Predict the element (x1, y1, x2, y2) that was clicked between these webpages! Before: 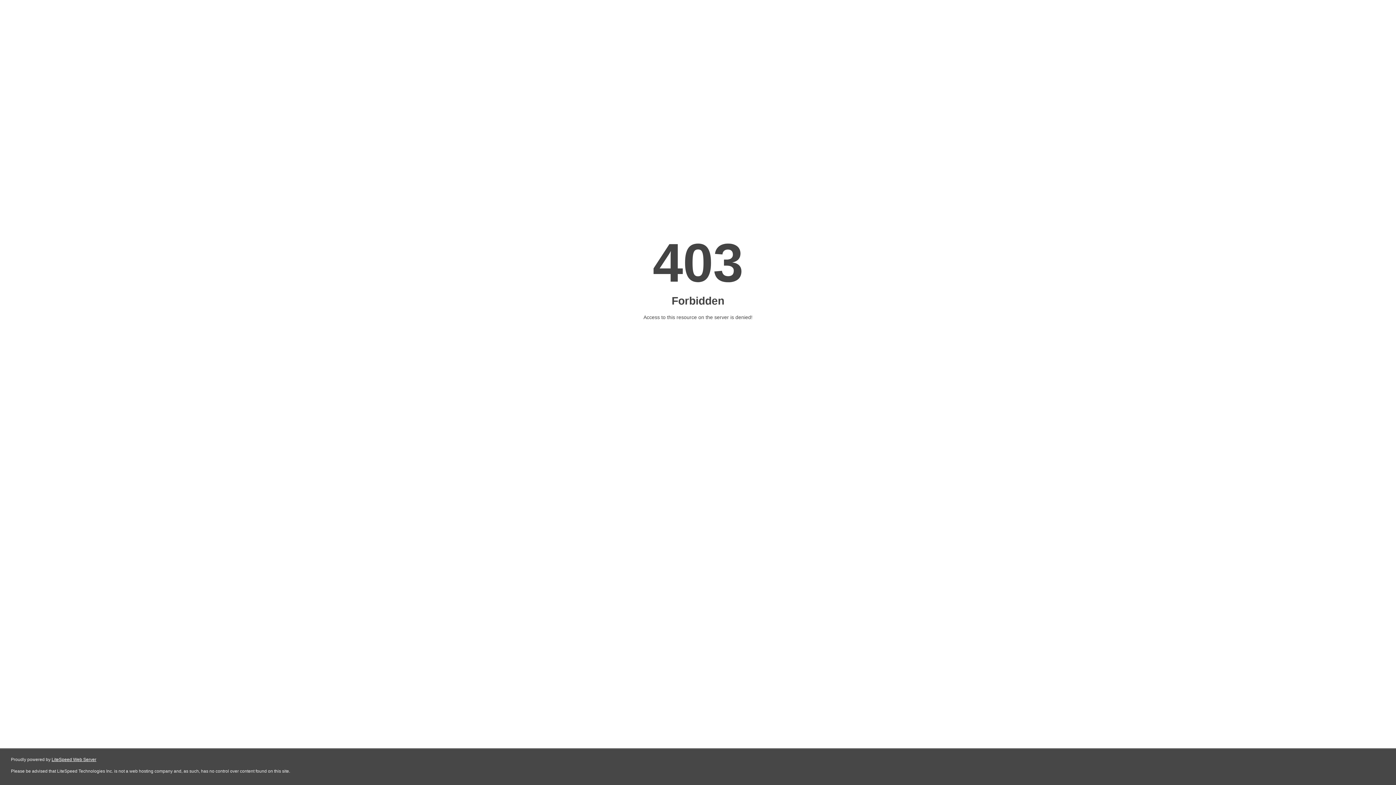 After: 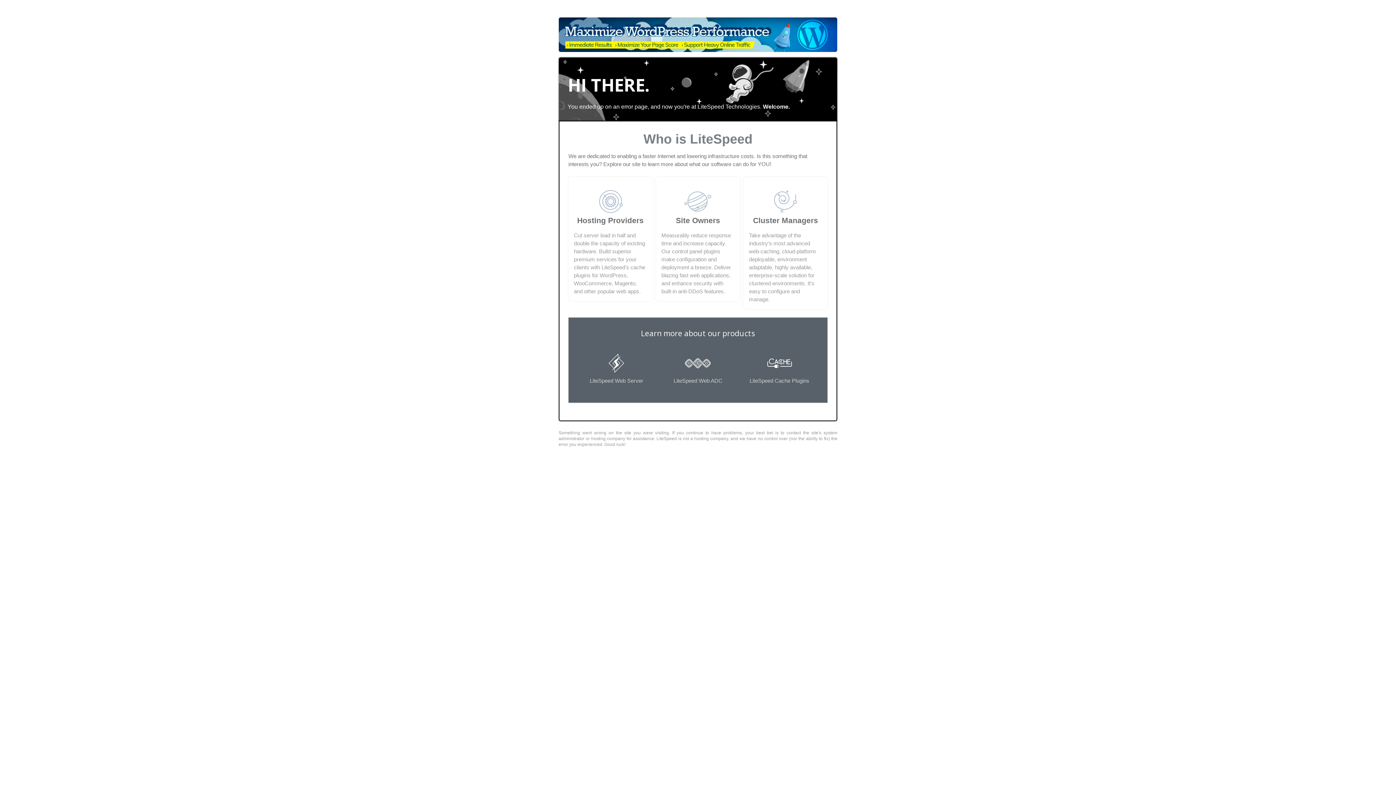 Action: label: LiteSpeed Web Server bbox: (51, 757, 96, 762)